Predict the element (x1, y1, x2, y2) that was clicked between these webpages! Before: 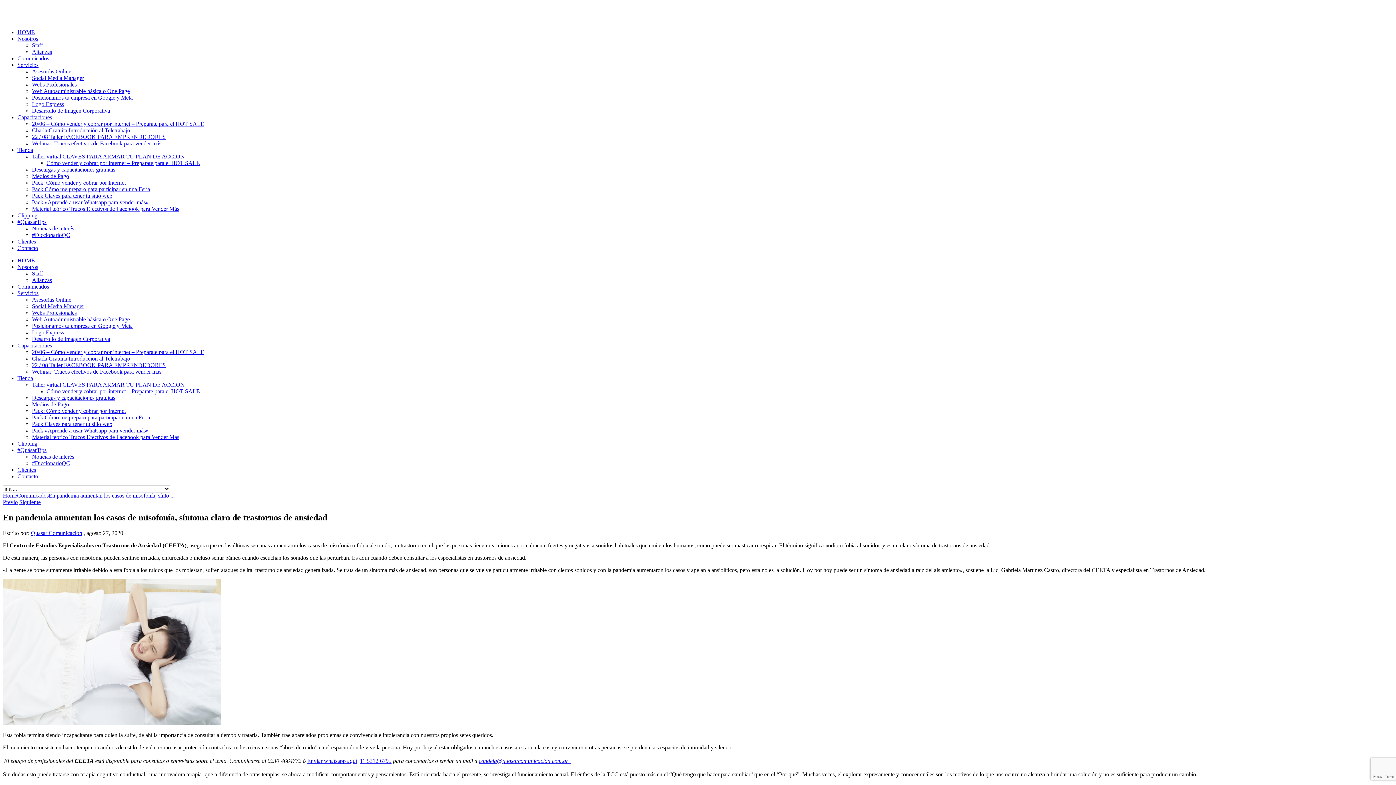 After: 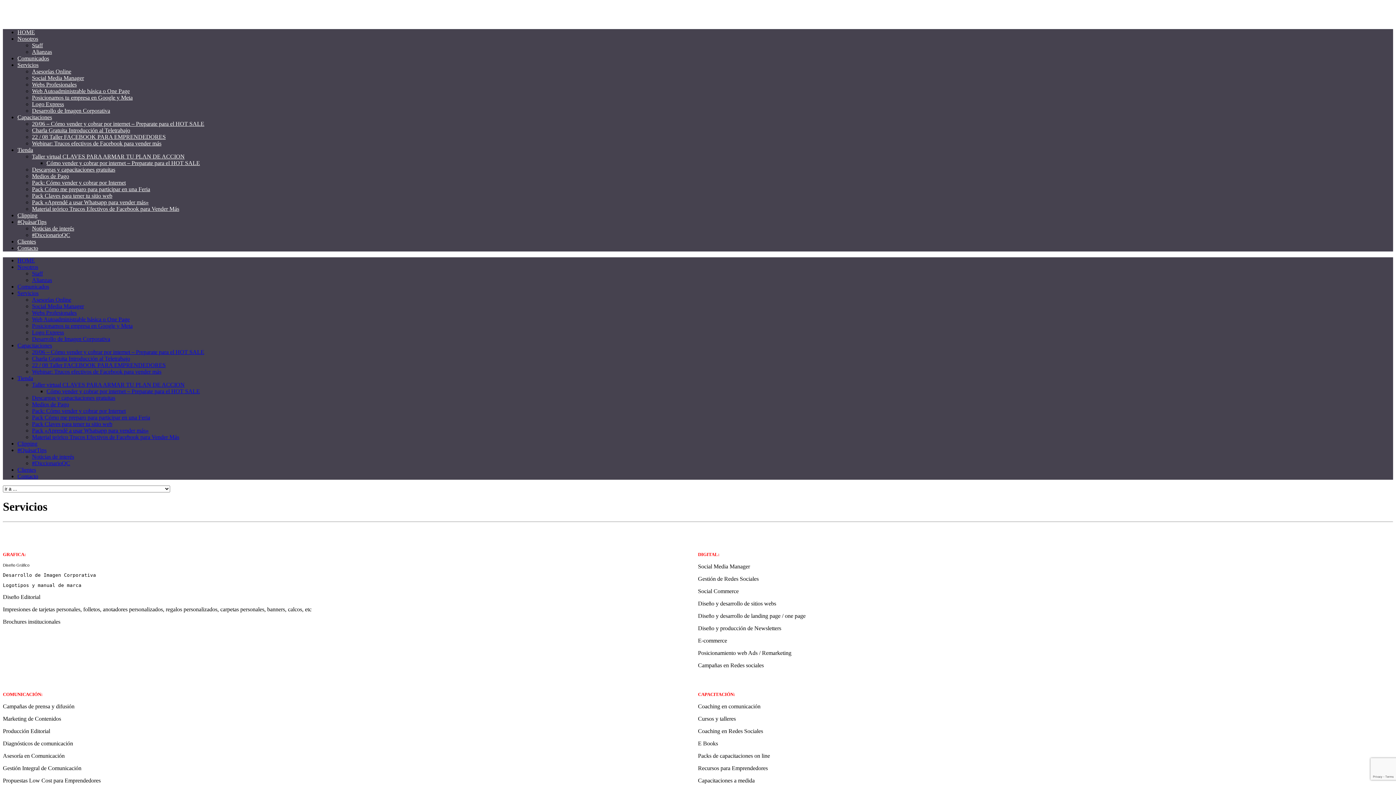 Action: label: Servicios bbox: (17, 290, 38, 296)